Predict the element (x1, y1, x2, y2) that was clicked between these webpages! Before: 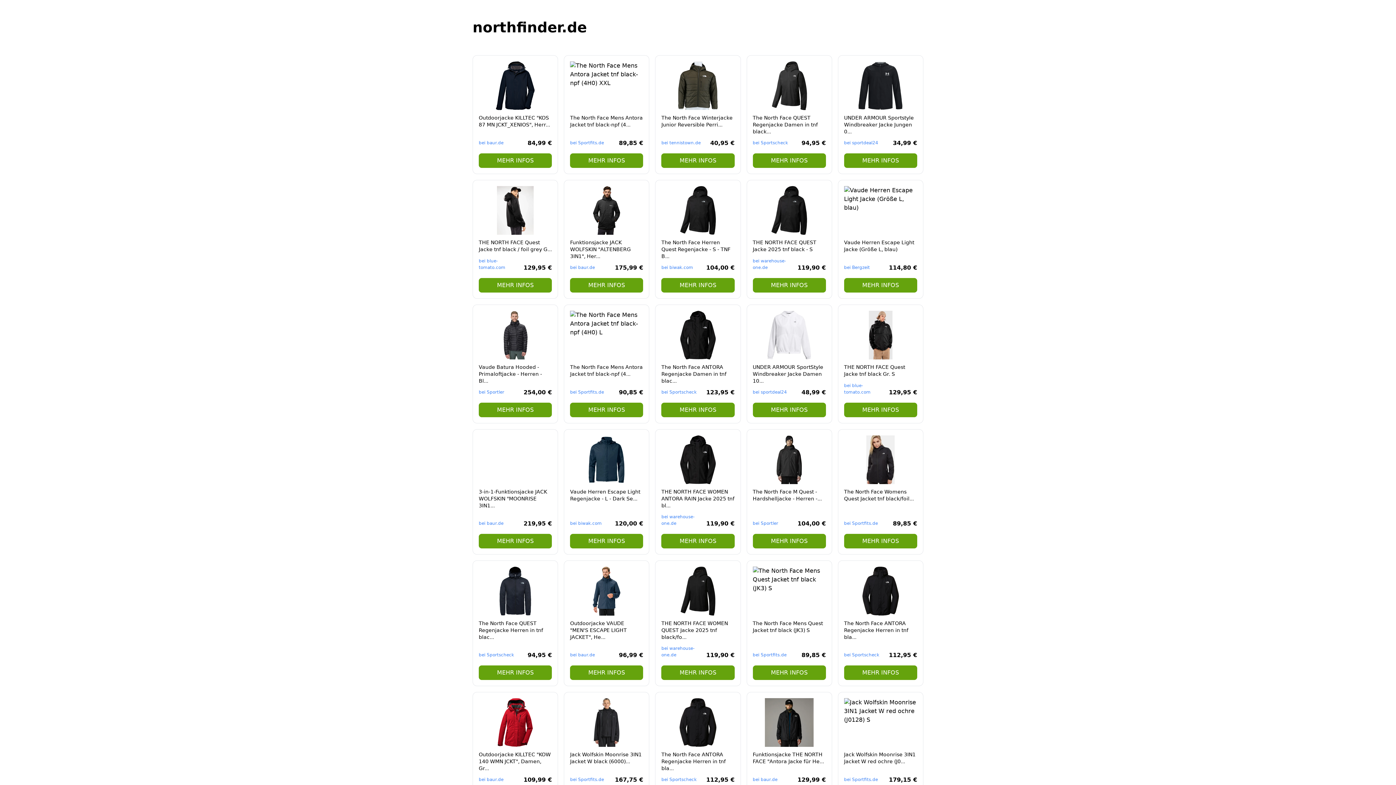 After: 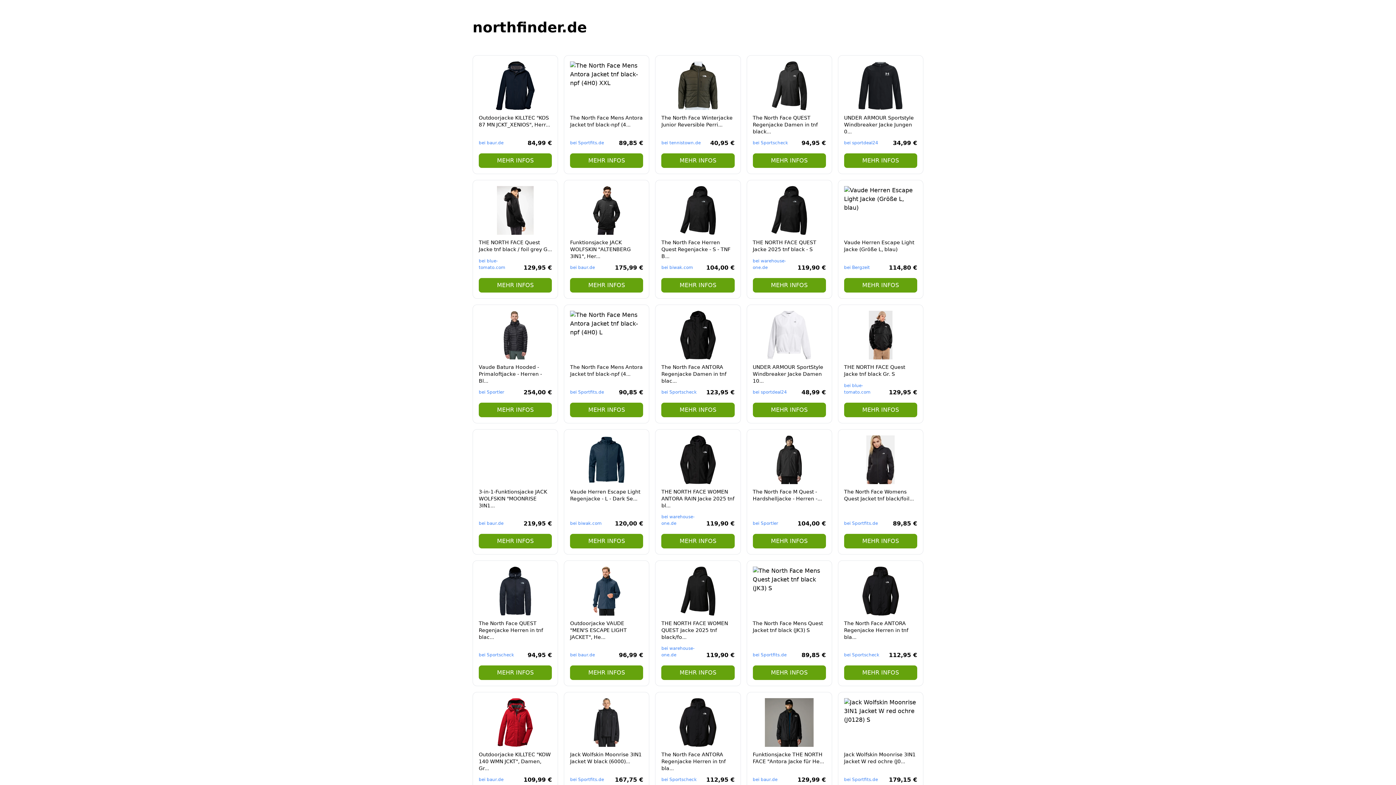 Action: label: The North Face Mens Antora Jacket tnf black-npf (4...

bei Sportfits.de

89,85 €

MEHR INFOS bbox: (564, 55, 649, 174)